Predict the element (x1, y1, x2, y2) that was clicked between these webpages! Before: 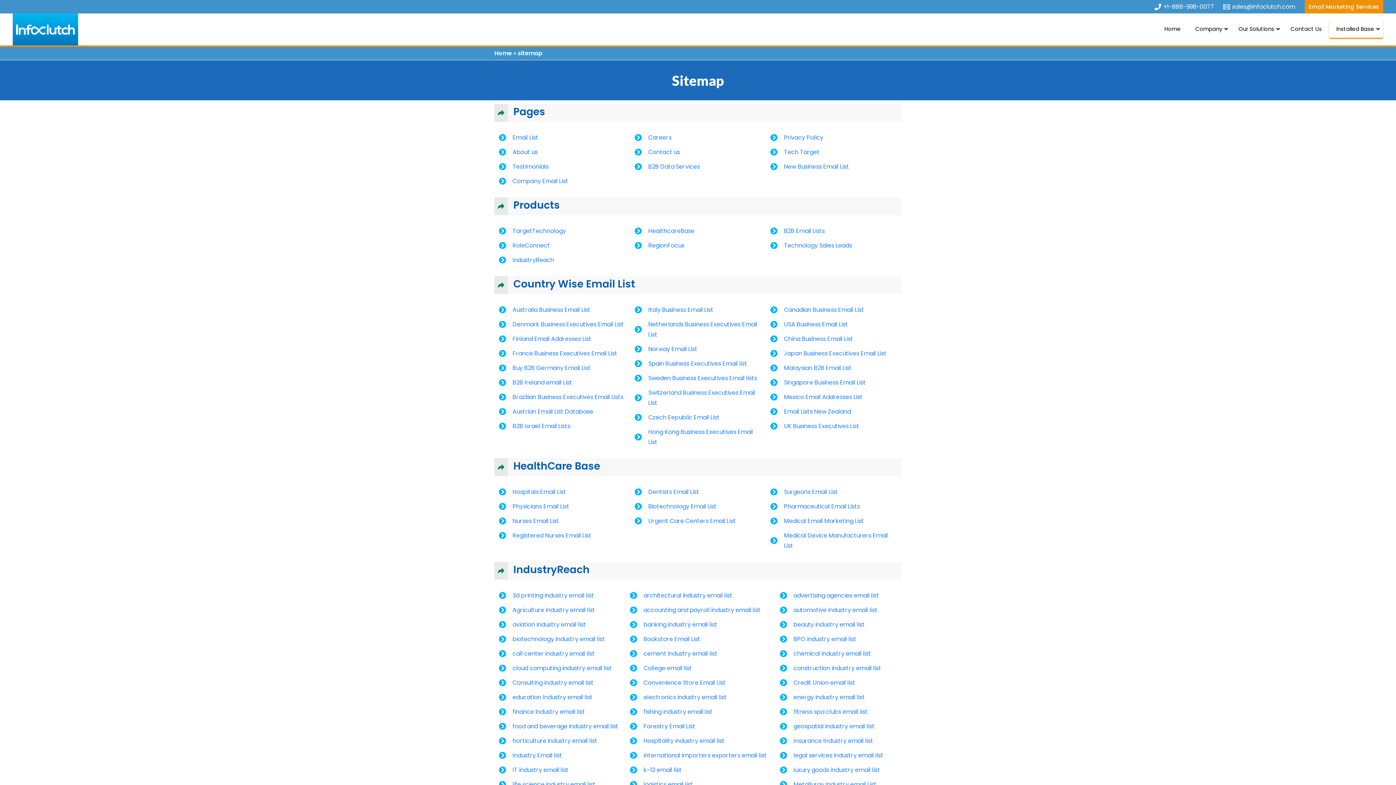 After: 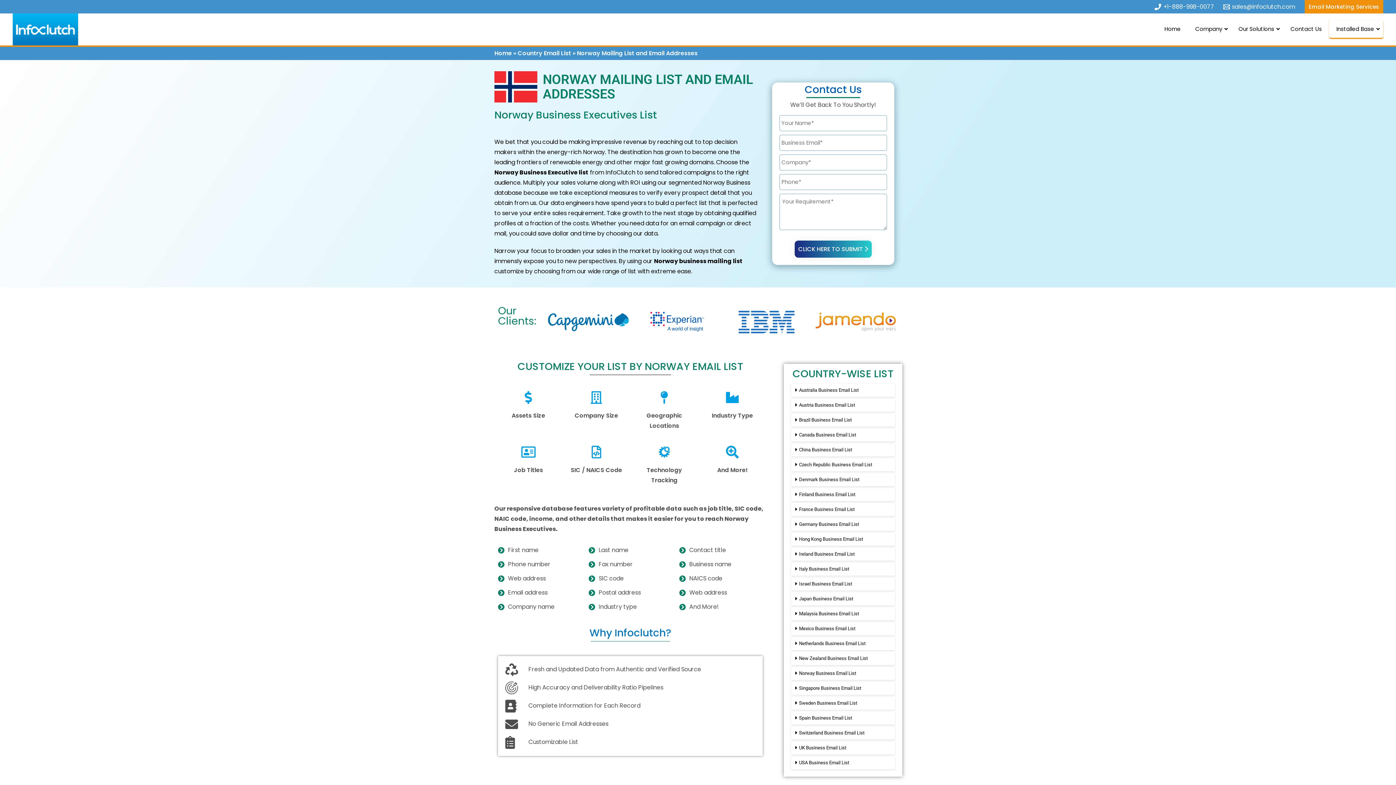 Action: bbox: (633, 344, 697, 354) label: Norway Email List